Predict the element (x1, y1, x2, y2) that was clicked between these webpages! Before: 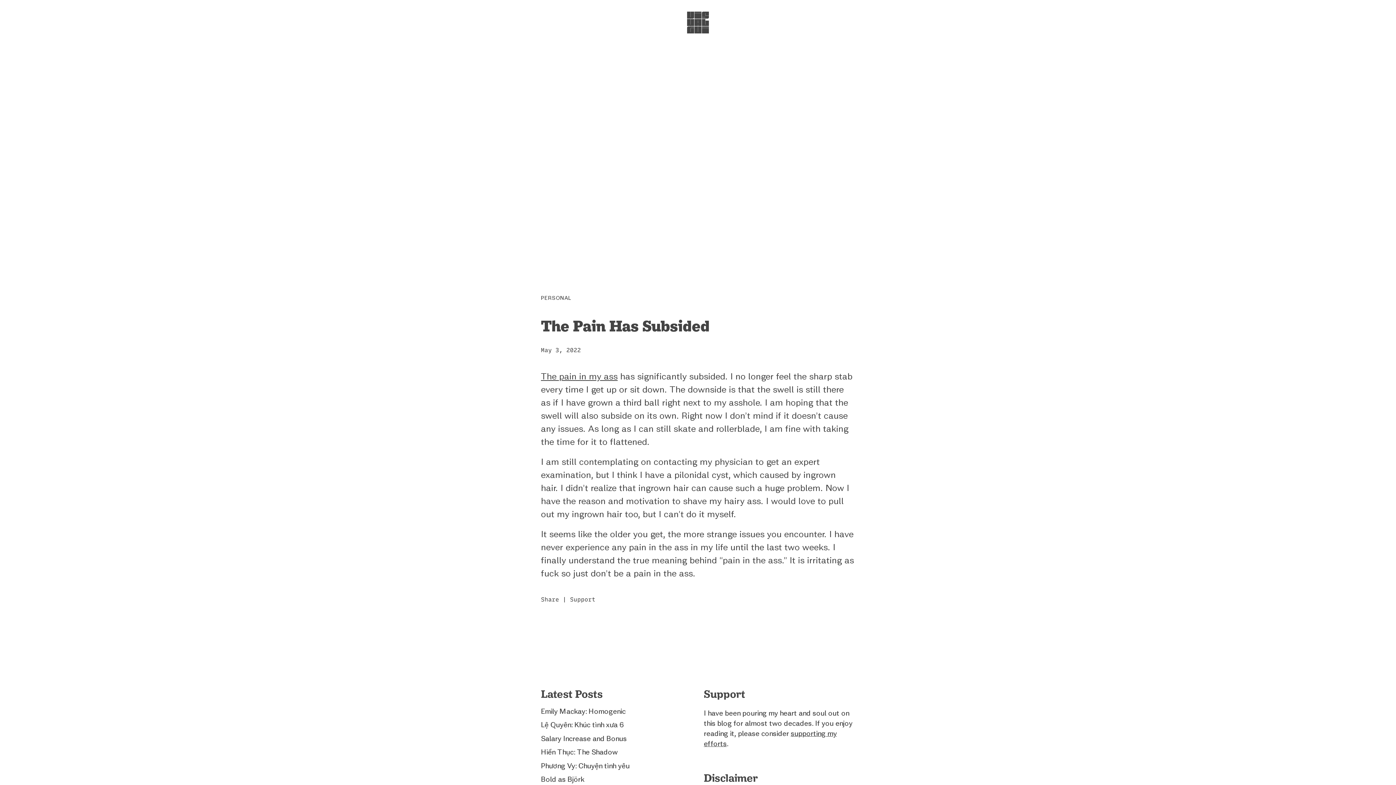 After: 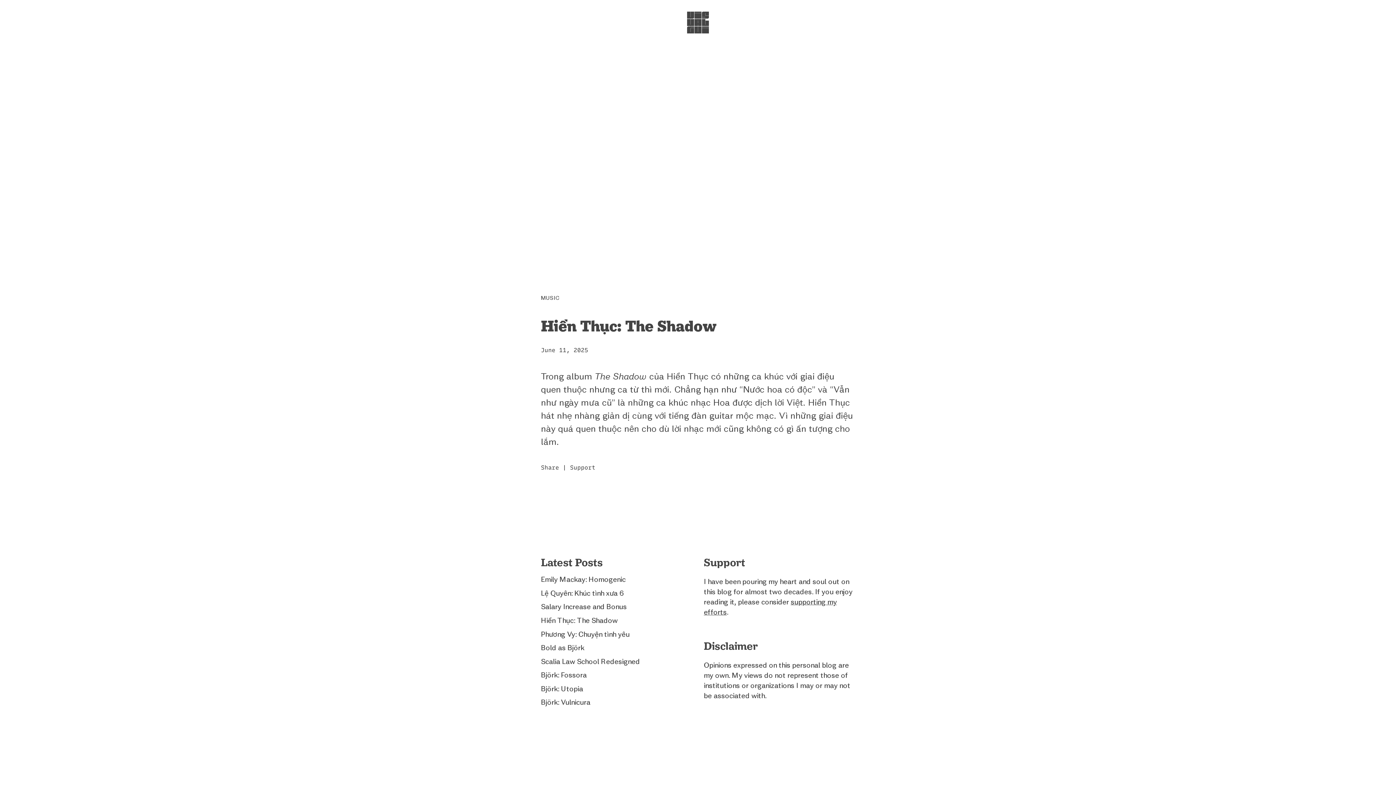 Action: label: Hiền Thục: The Shadow bbox: (541, 748, 617, 756)